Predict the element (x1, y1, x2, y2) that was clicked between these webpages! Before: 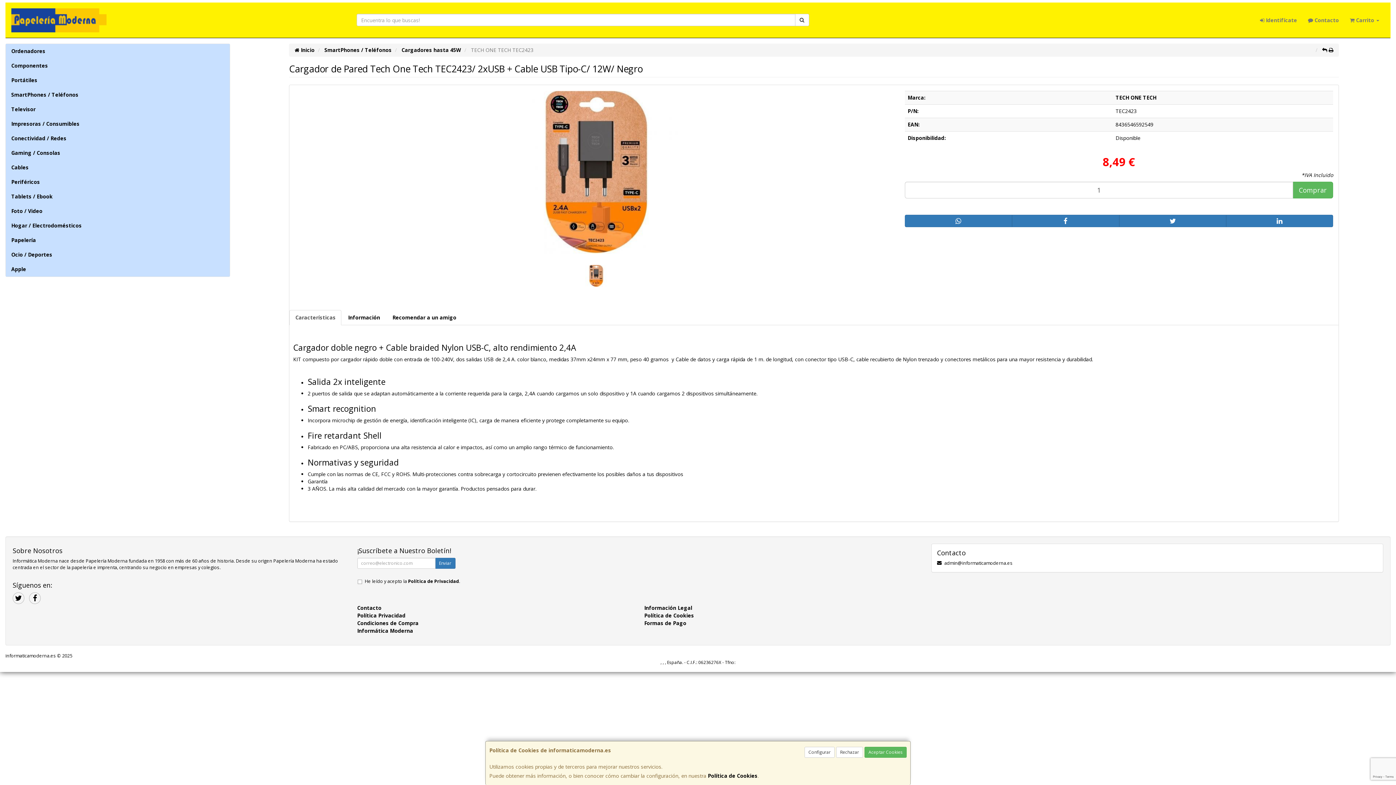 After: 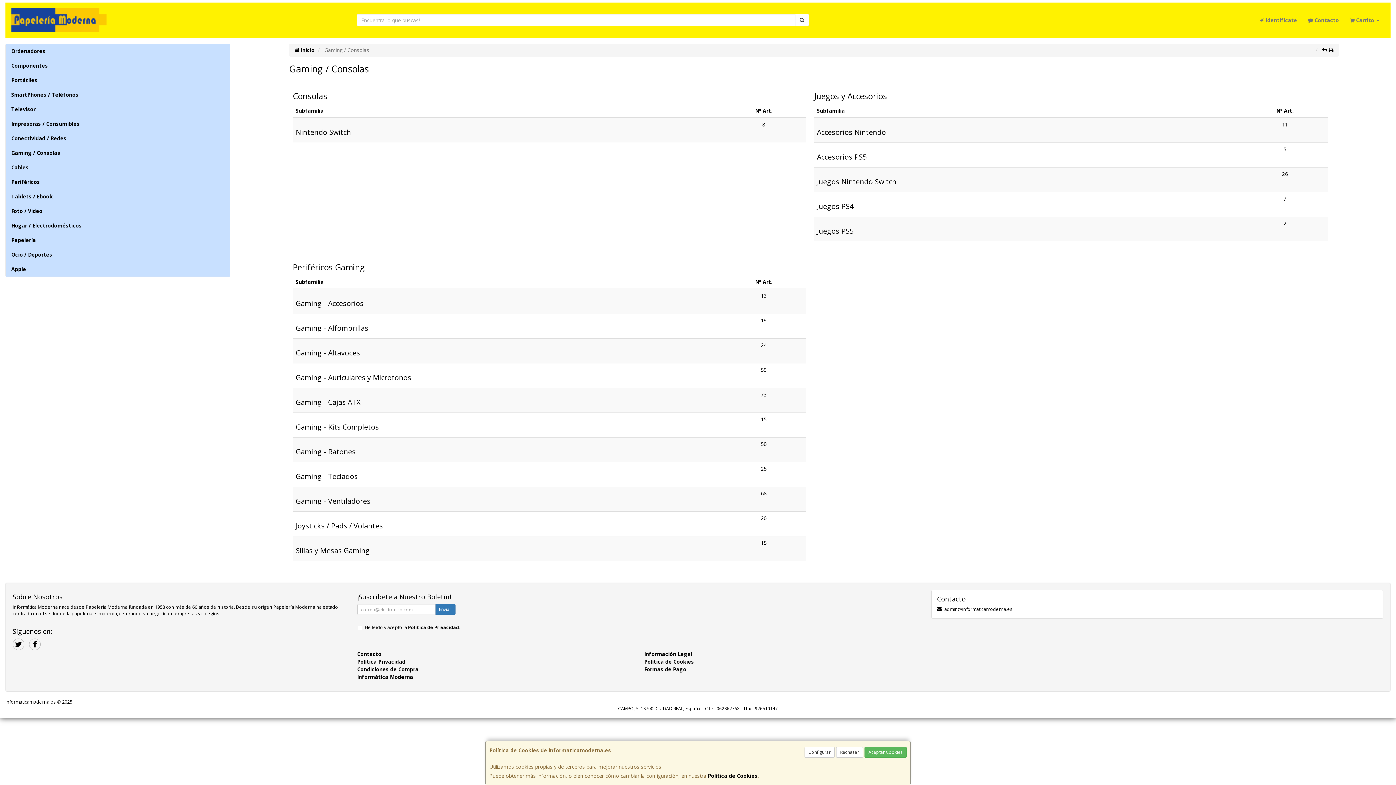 Action: bbox: (5, 145, 229, 160) label: Gaming / Consolas